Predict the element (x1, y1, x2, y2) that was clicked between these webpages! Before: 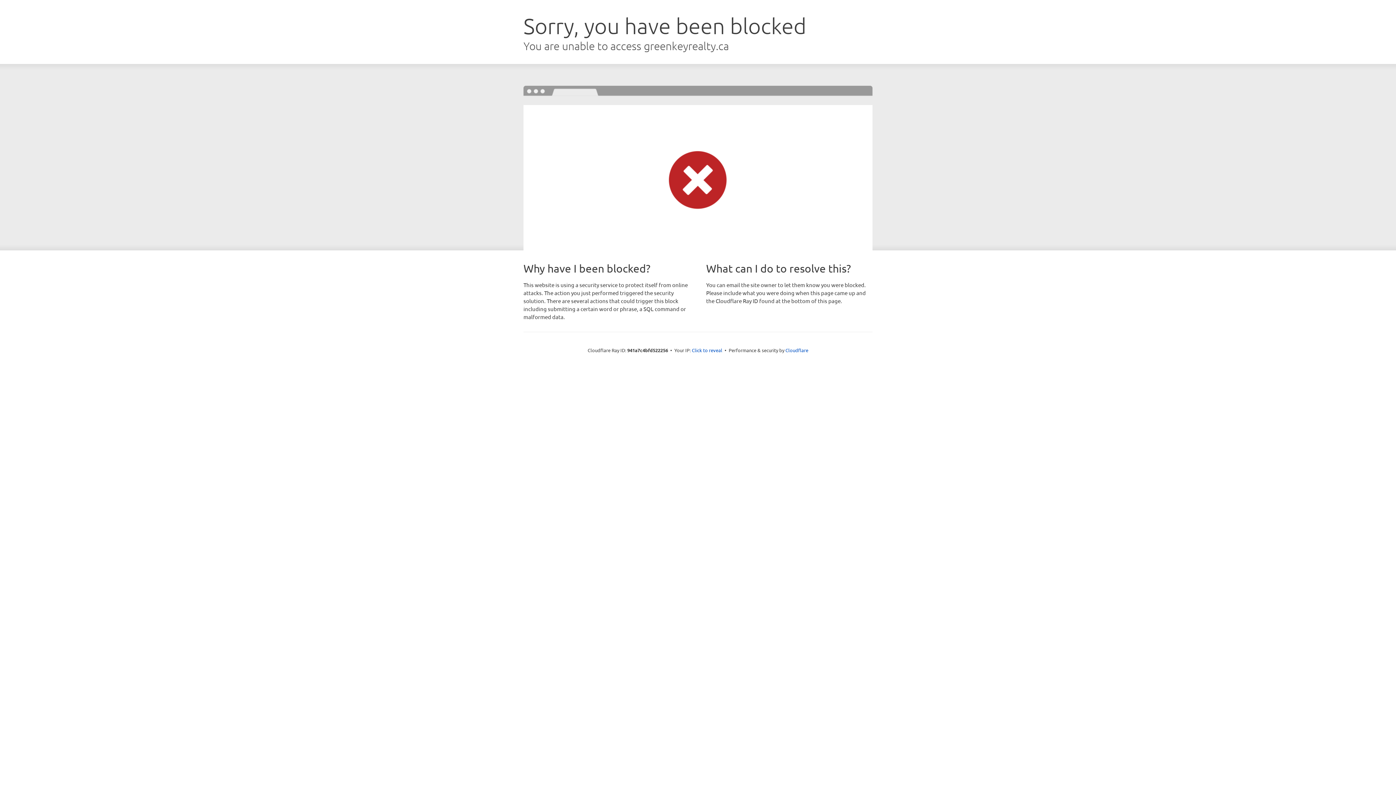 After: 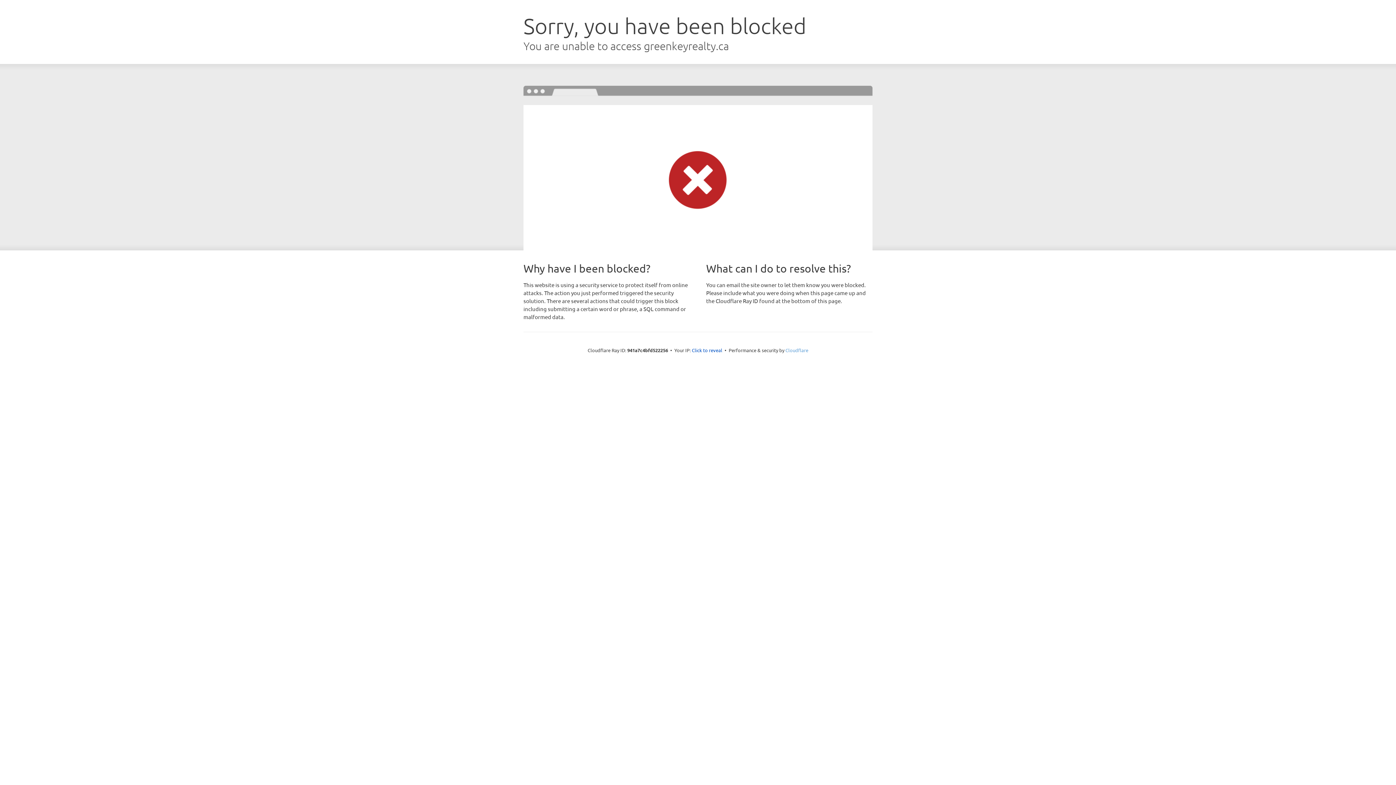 Action: bbox: (785, 347, 808, 353) label: Cloudflare